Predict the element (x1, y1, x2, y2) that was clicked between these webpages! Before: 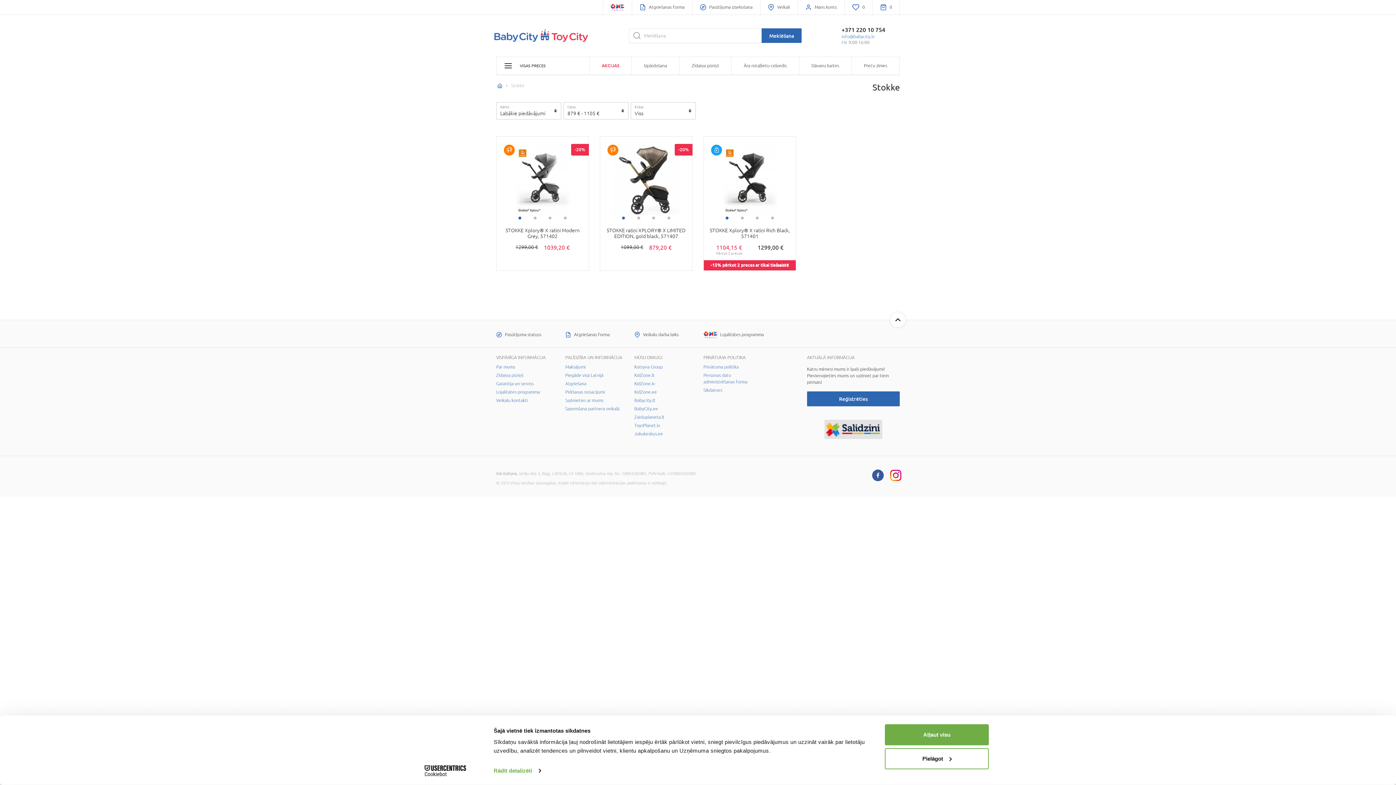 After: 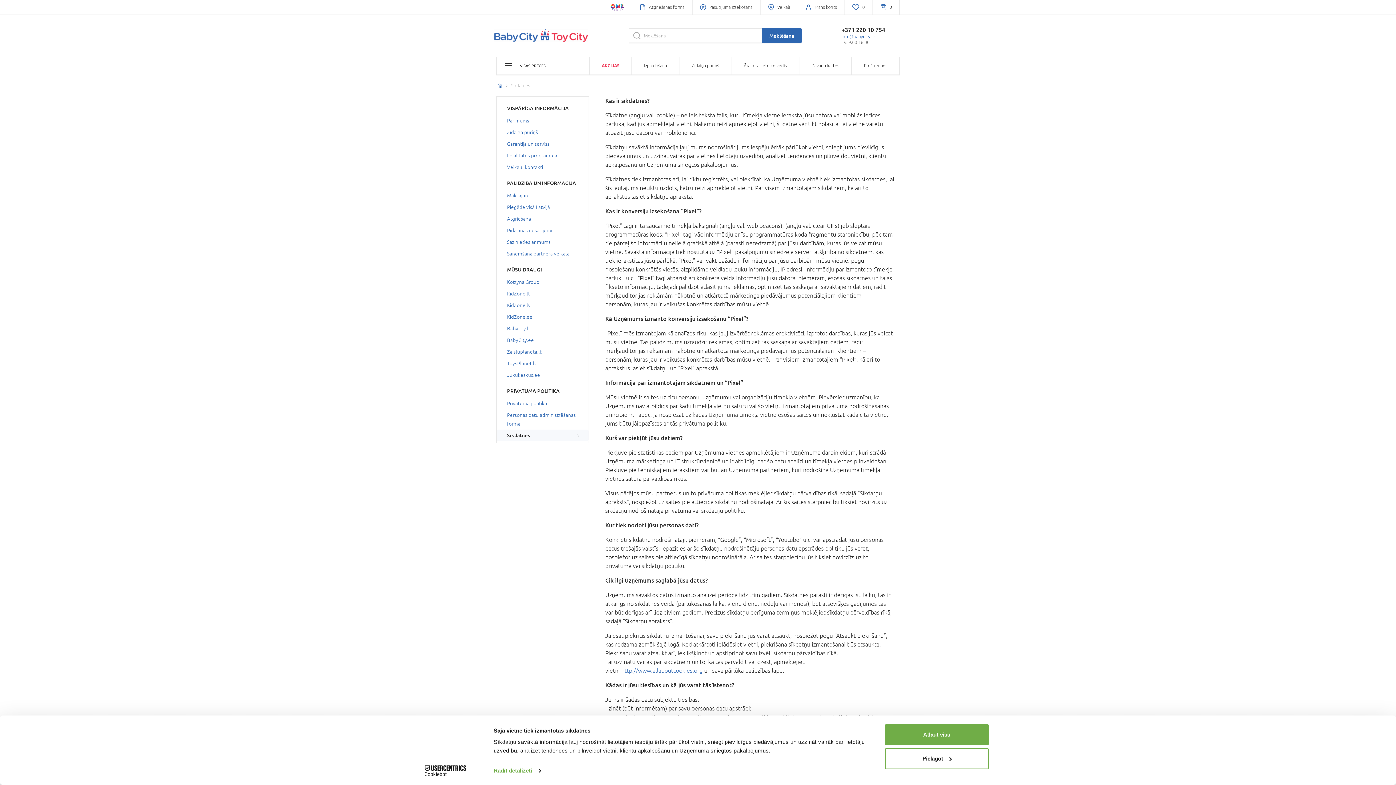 Action: label: Sīkdatnes bbox: (703, 387, 722, 393)